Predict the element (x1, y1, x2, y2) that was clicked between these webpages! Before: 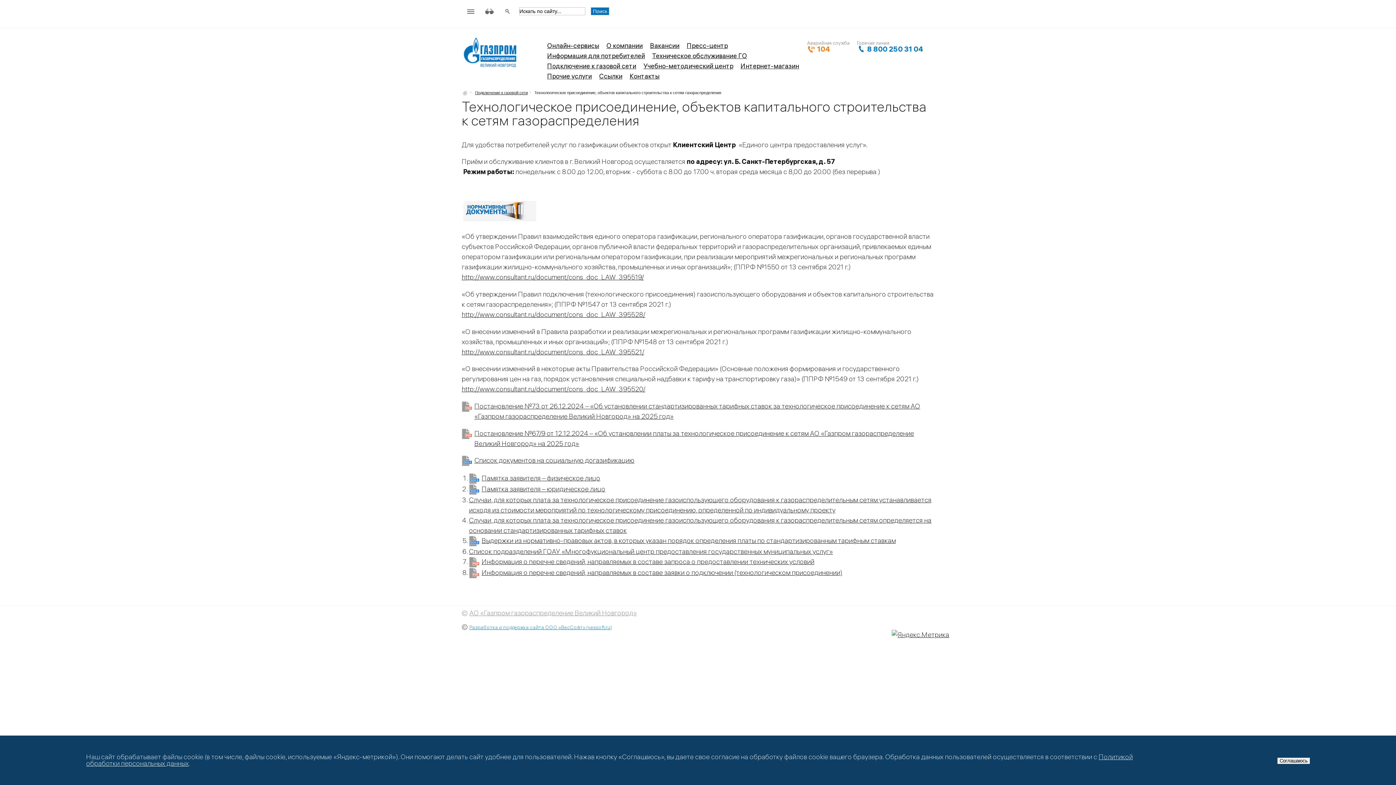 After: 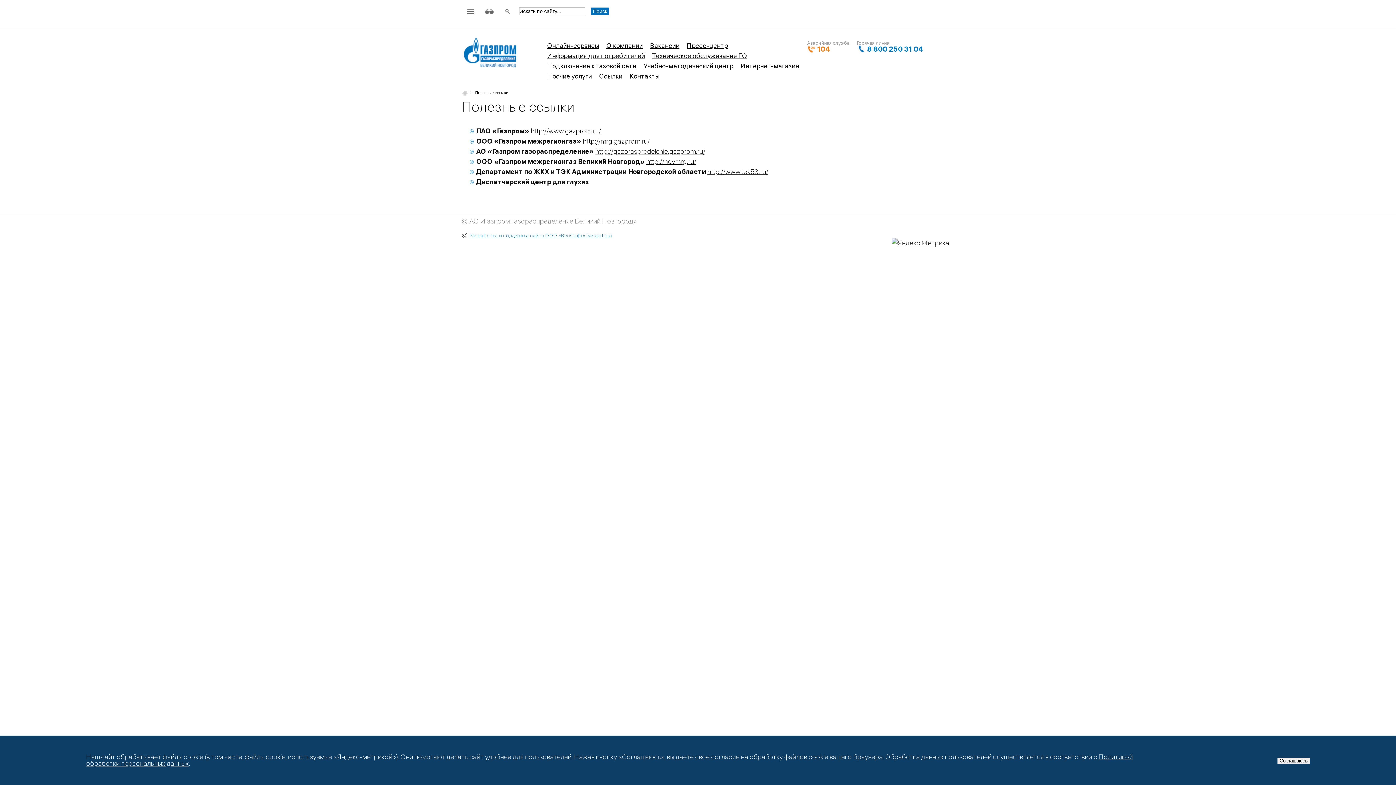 Action: bbox: (597, 71, 624, 81) label: Cсылки